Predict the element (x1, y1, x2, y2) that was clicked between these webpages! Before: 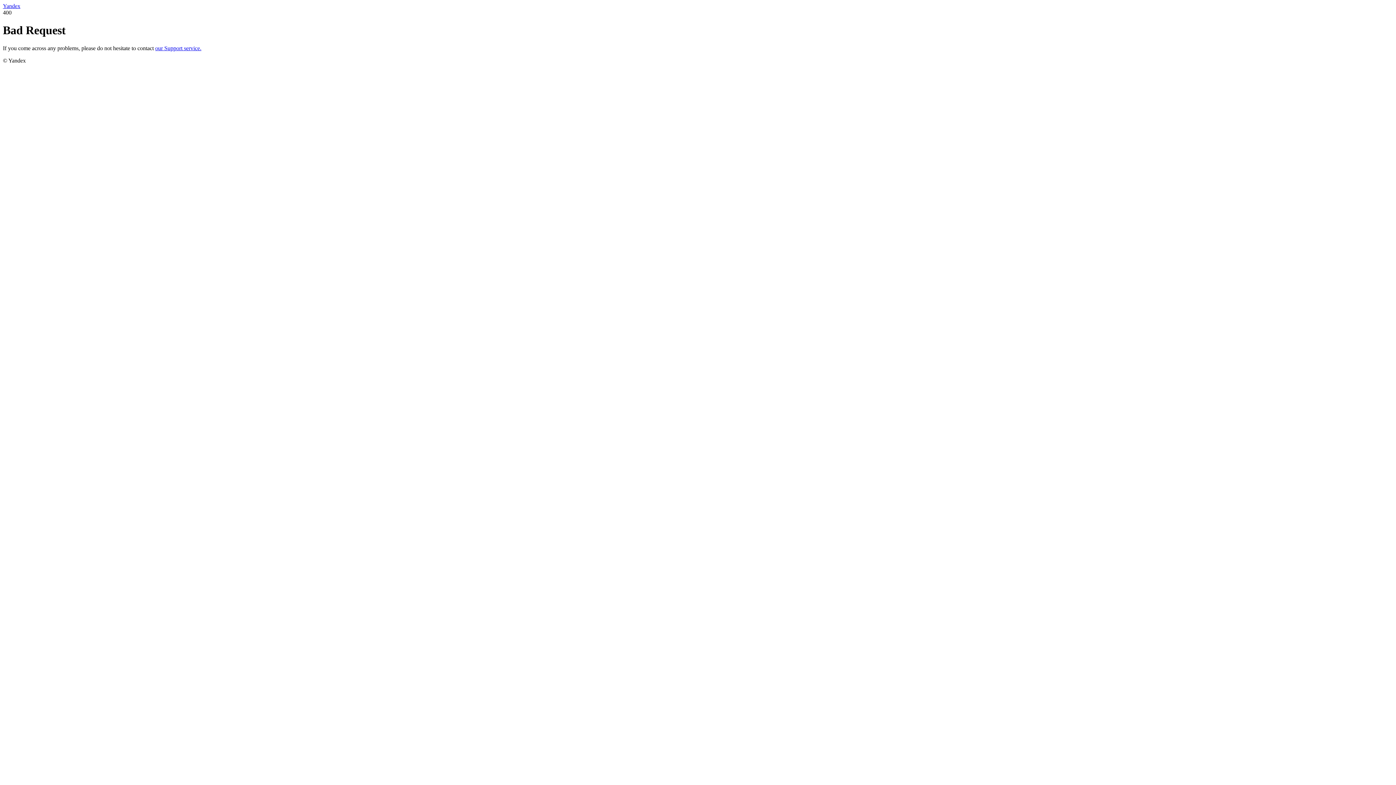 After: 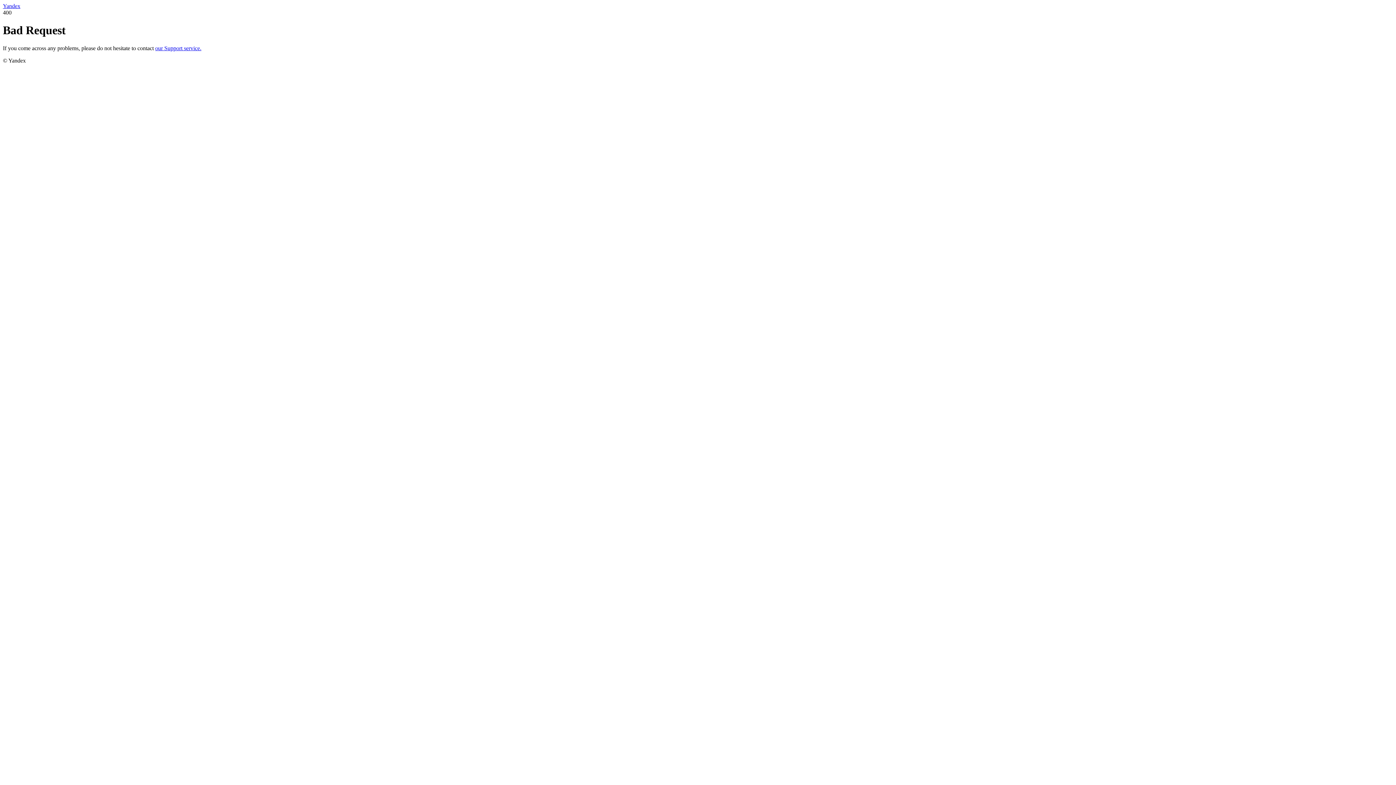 Action: label: our Support service. bbox: (155, 45, 201, 51)